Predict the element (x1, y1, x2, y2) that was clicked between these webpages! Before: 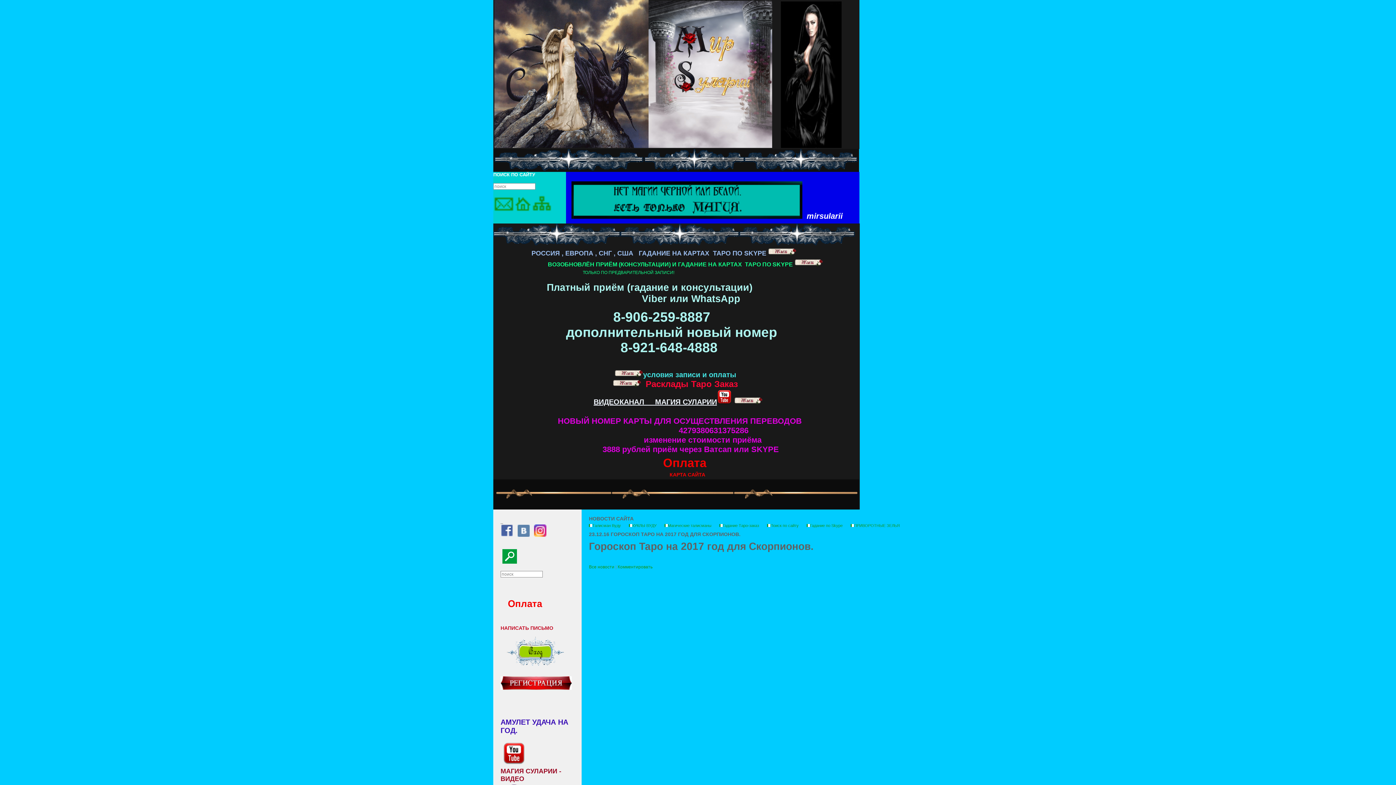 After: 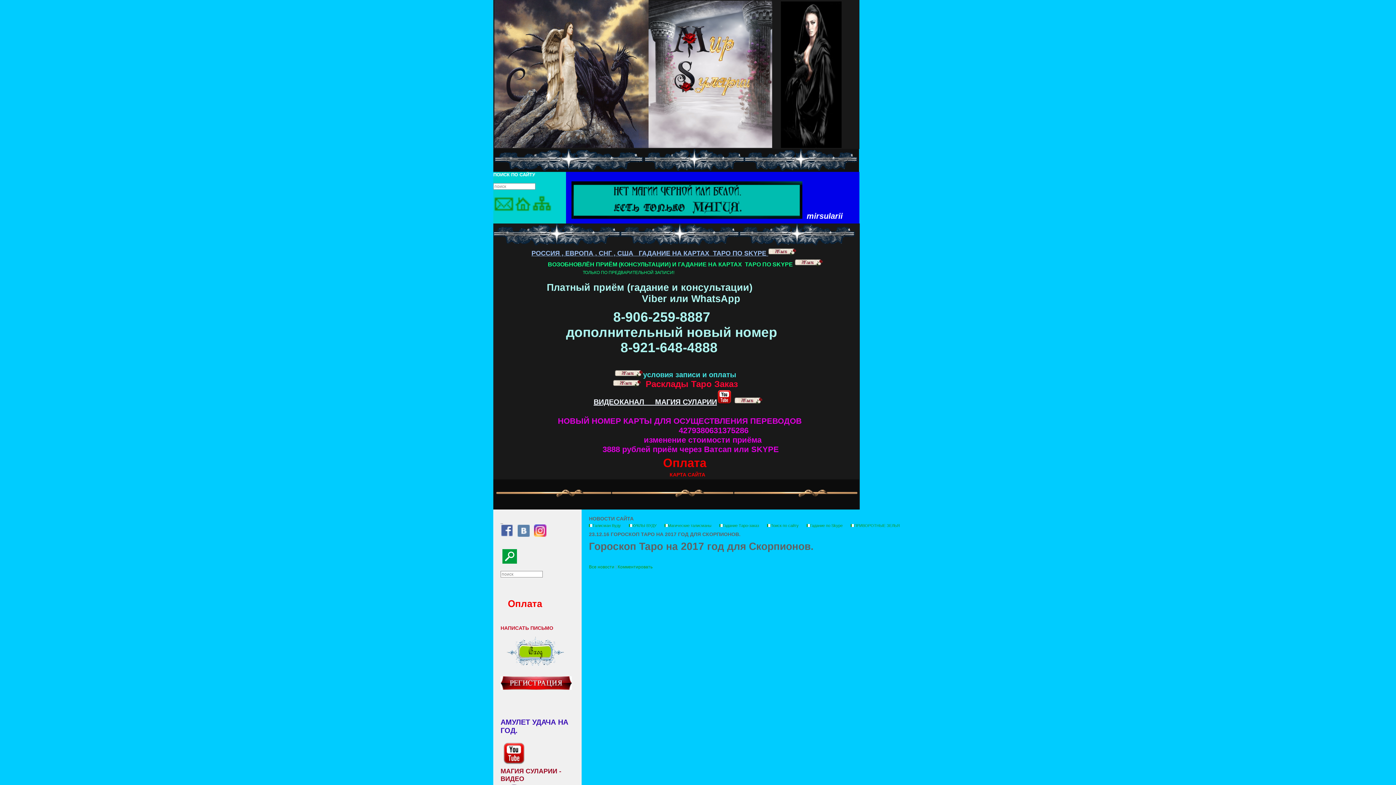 Action: label: РОССИЯ , ЕВРОПА , СНГ , США   ГАДАНИЕ НА КАРТАХ  ТАРО ПО SKYPE  bbox: (531, 249, 768, 257)